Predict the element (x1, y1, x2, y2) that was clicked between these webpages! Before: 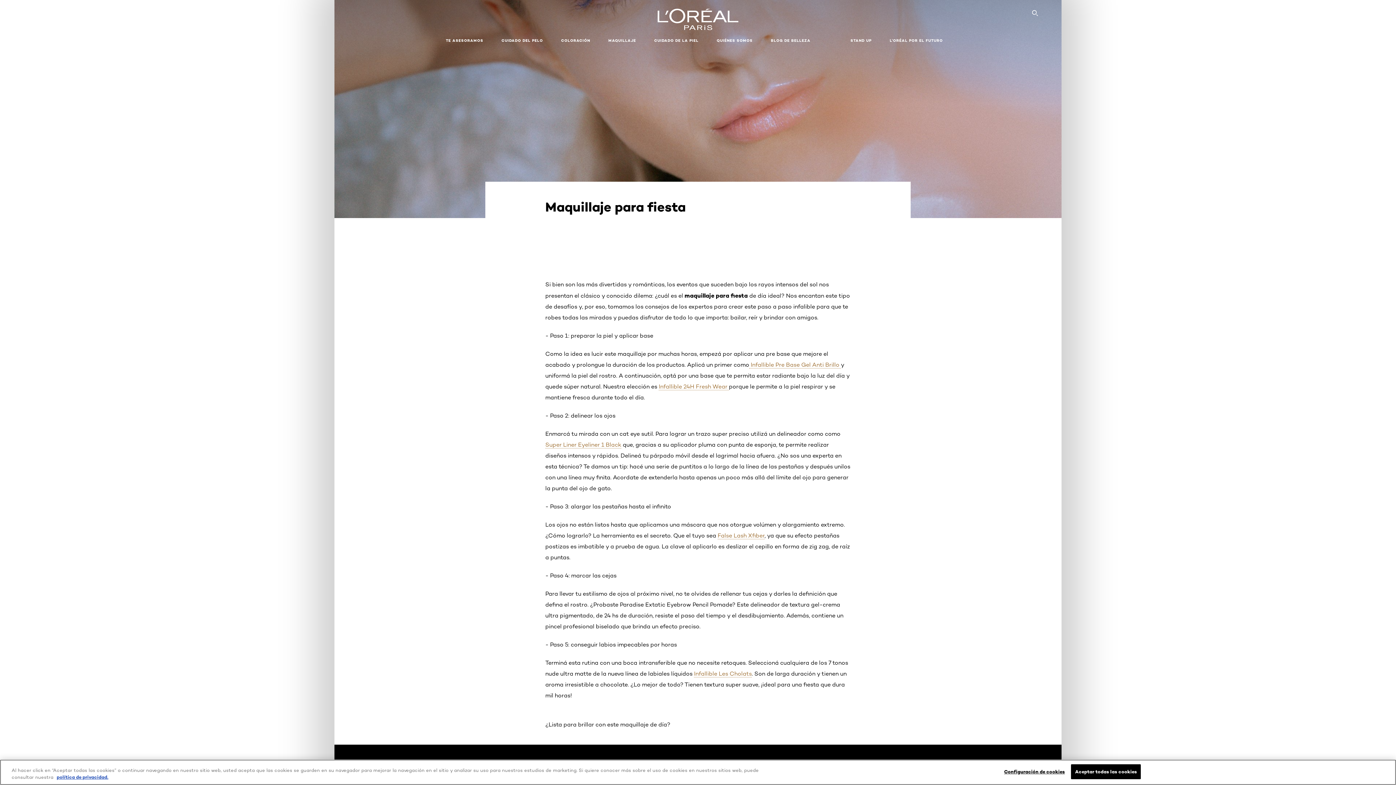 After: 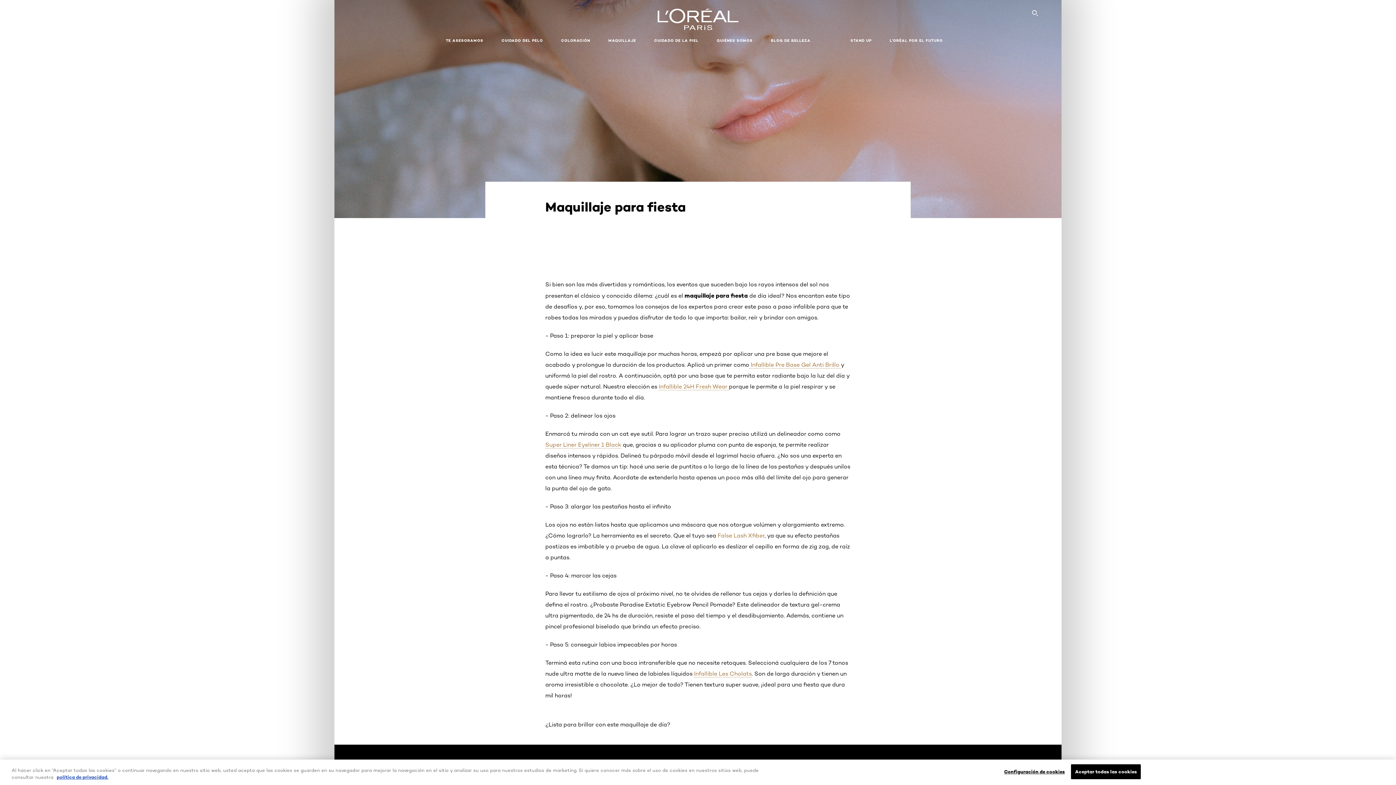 Action: bbox: (717, 532, 764, 539) label: False Lash Xfiber